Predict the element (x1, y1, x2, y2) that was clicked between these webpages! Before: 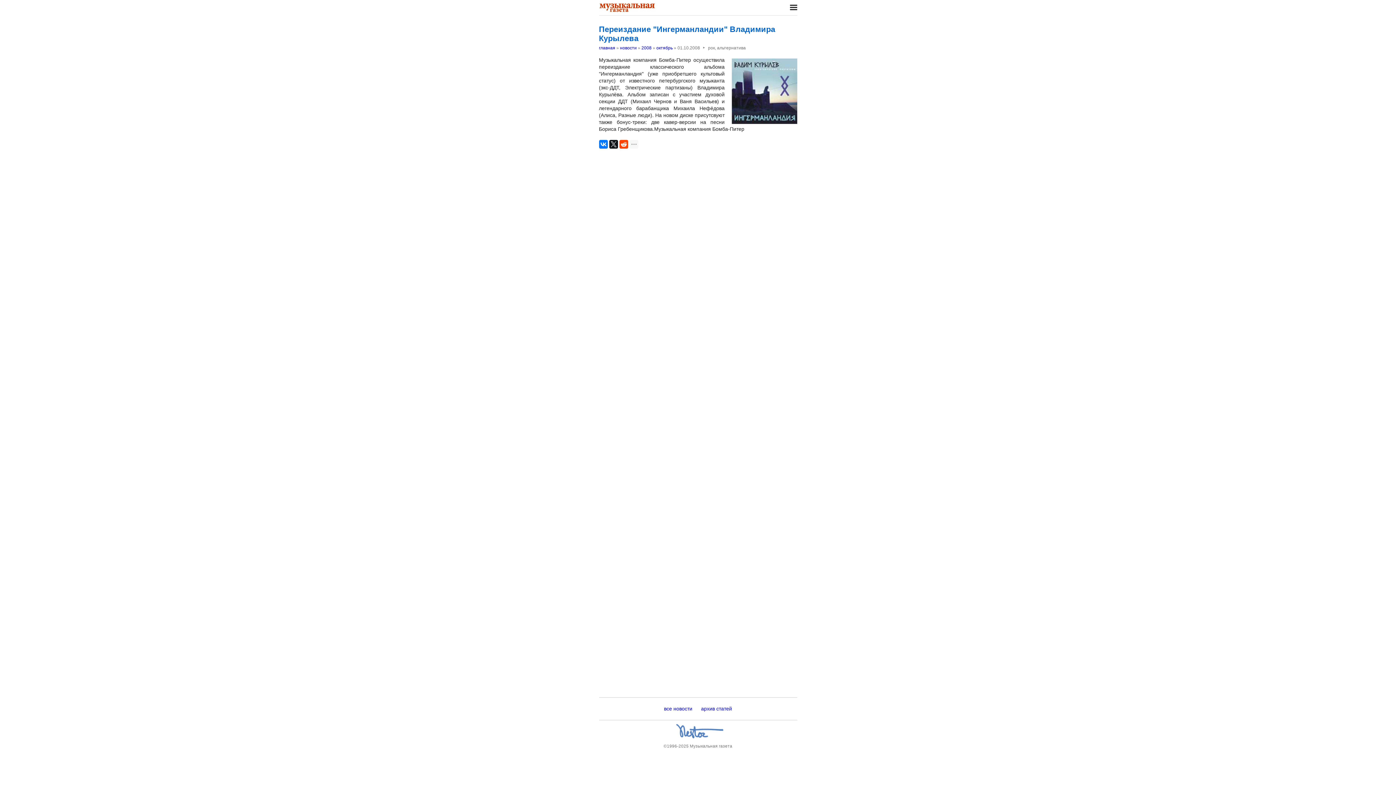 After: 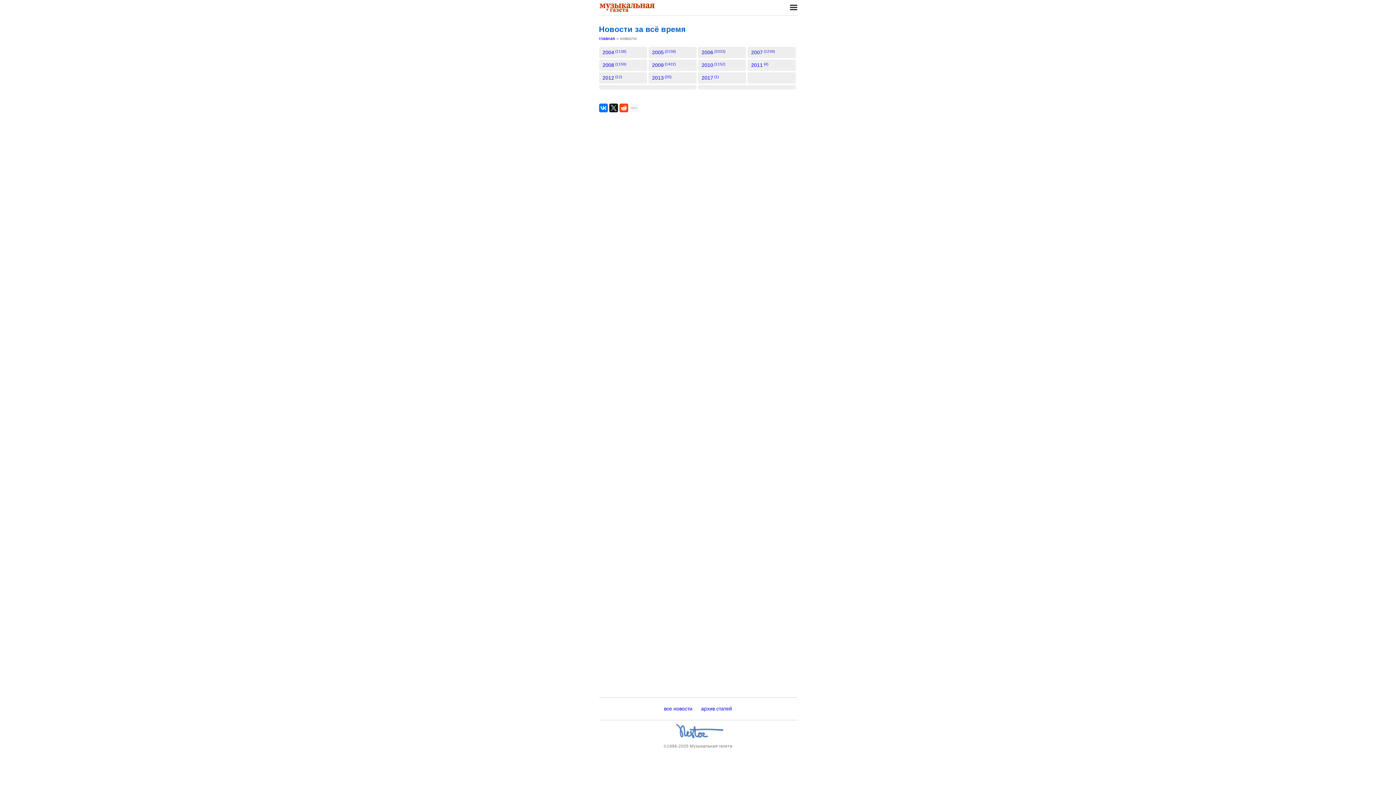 Action: label: все новости bbox: (662, 705, 694, 713)